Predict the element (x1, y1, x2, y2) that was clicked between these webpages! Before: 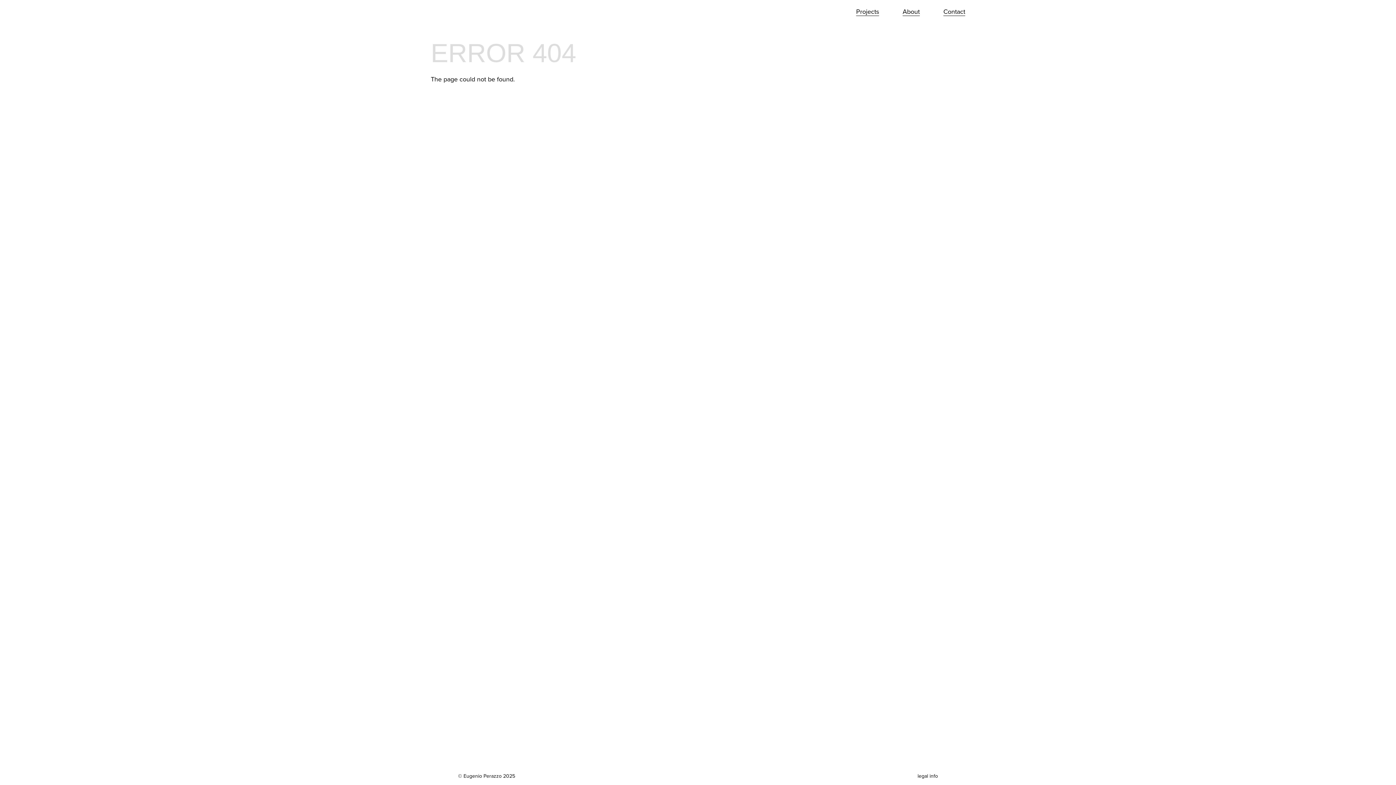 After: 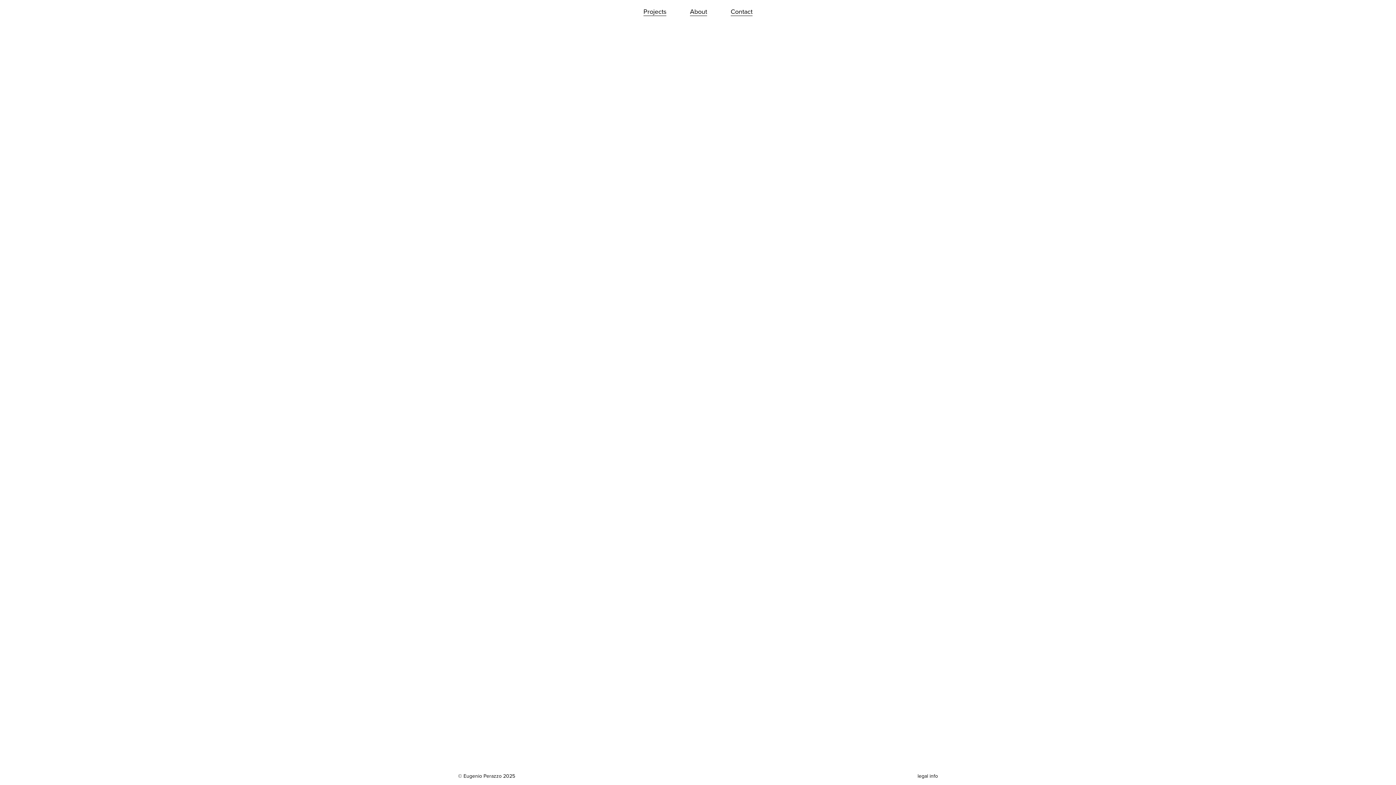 Action: label: STUDIO PERAZZO bbox: (430, 5, 572, 20)